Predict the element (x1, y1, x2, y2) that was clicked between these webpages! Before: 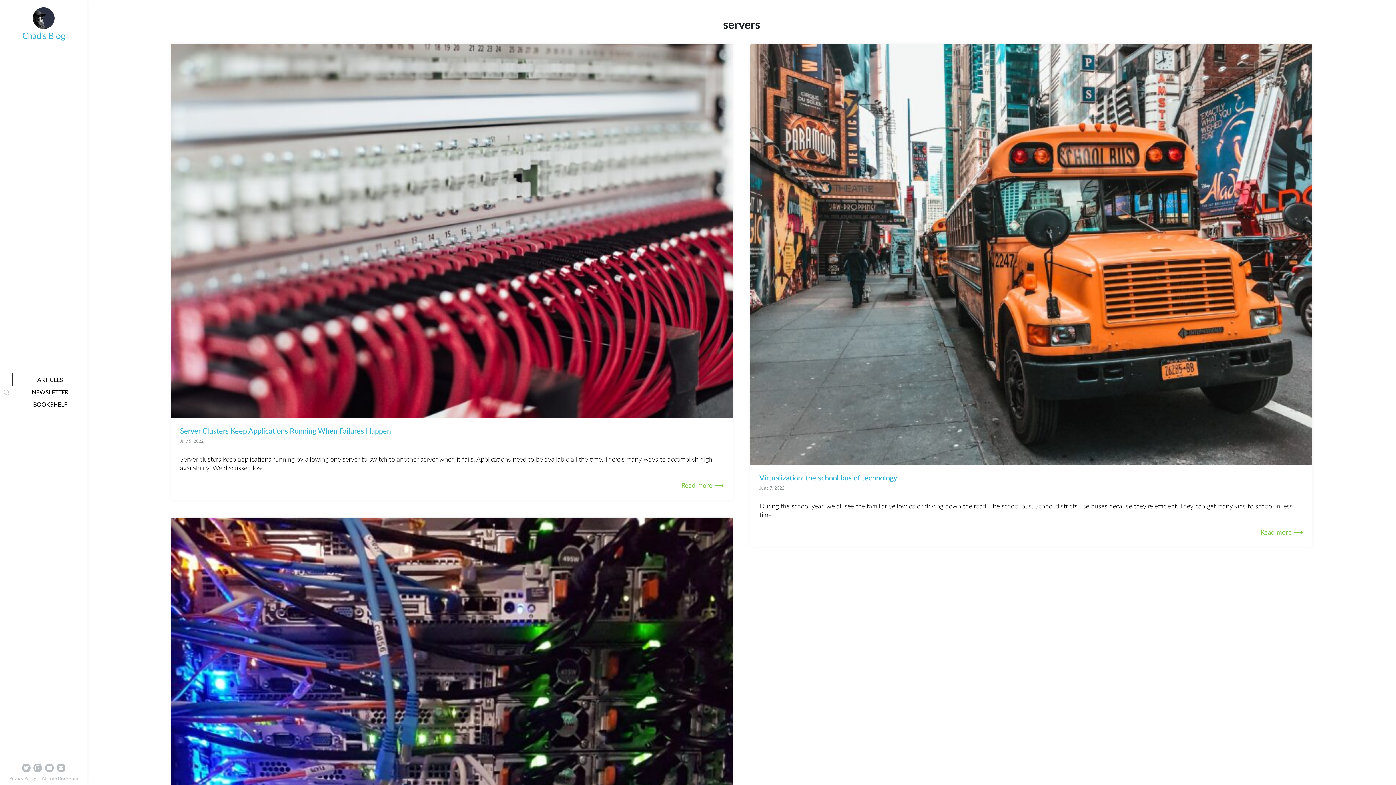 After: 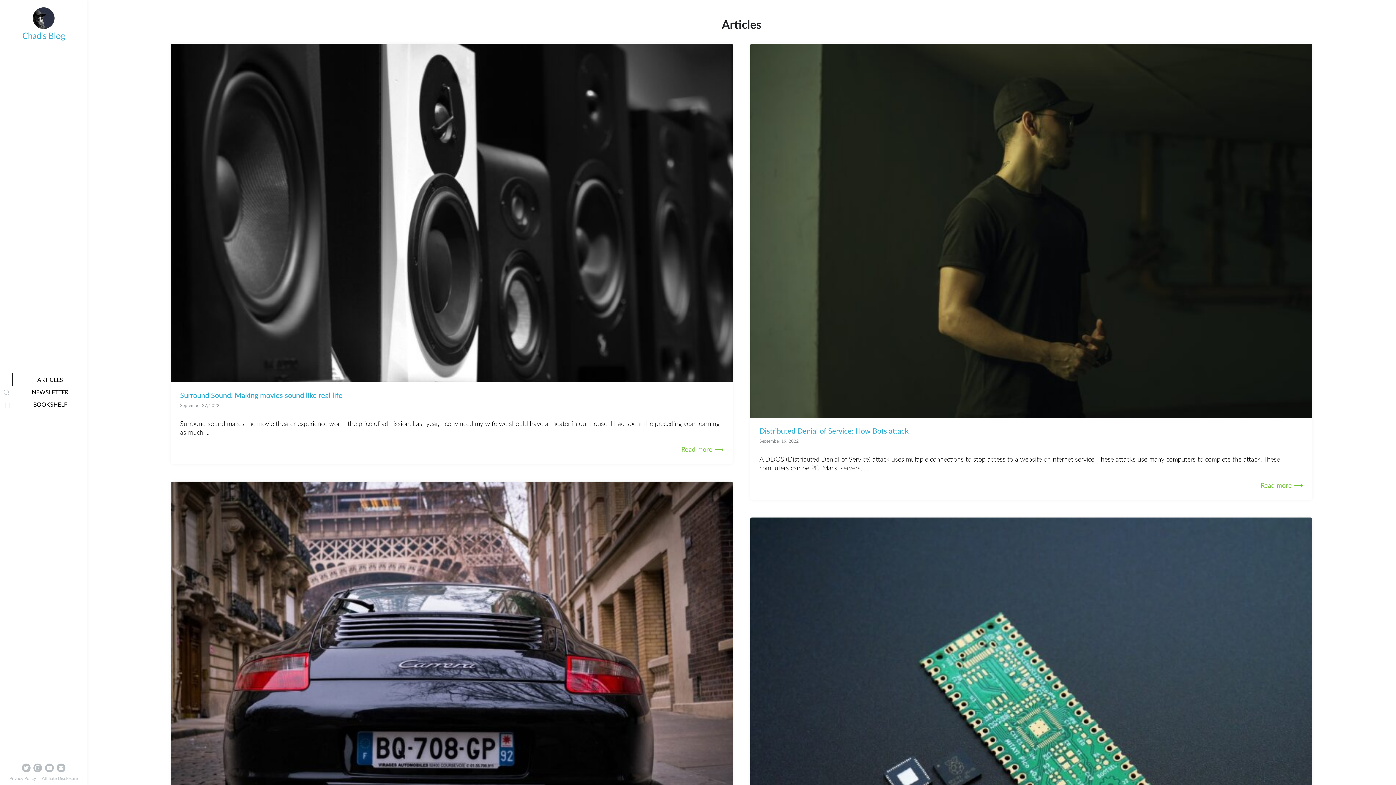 Action: label: ARTICLES bbox: (36, 375, 63, 384)